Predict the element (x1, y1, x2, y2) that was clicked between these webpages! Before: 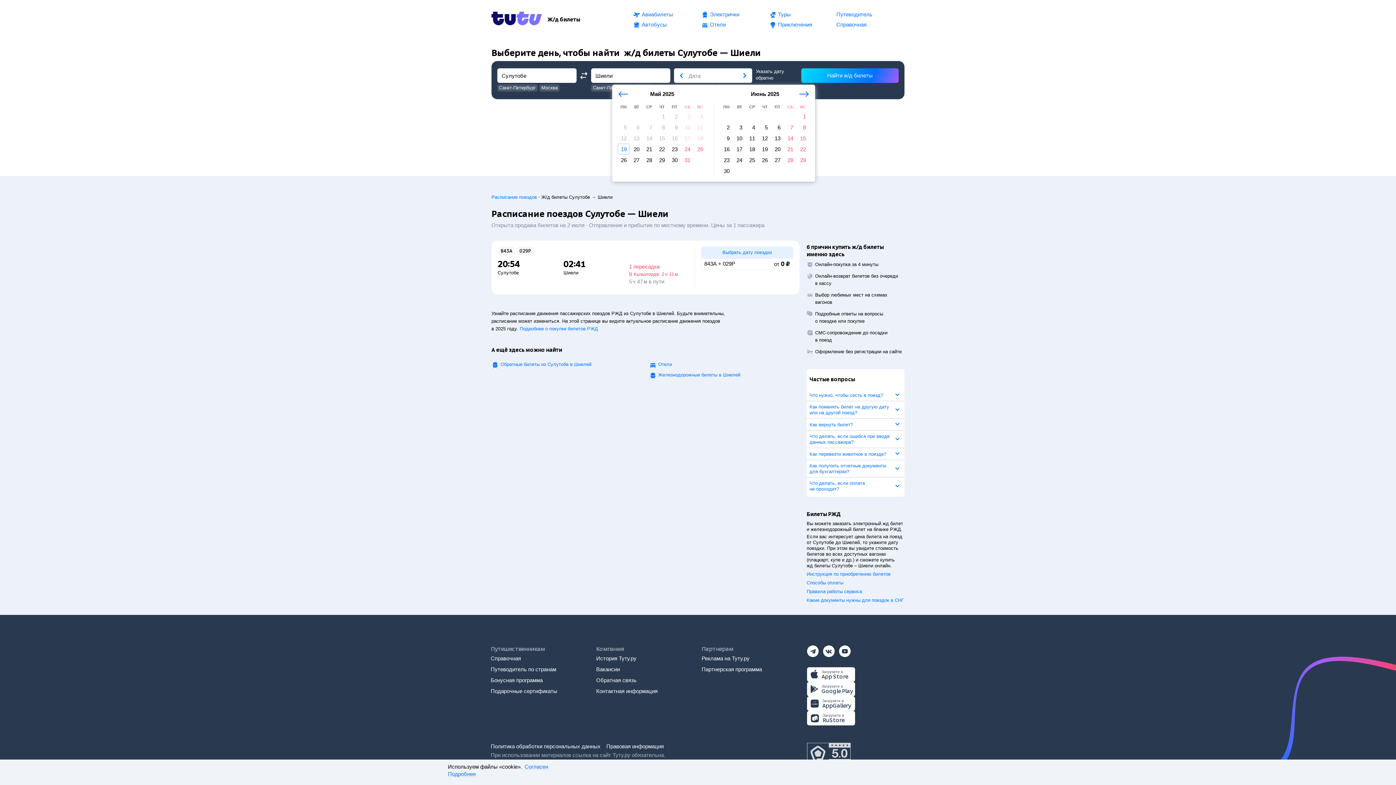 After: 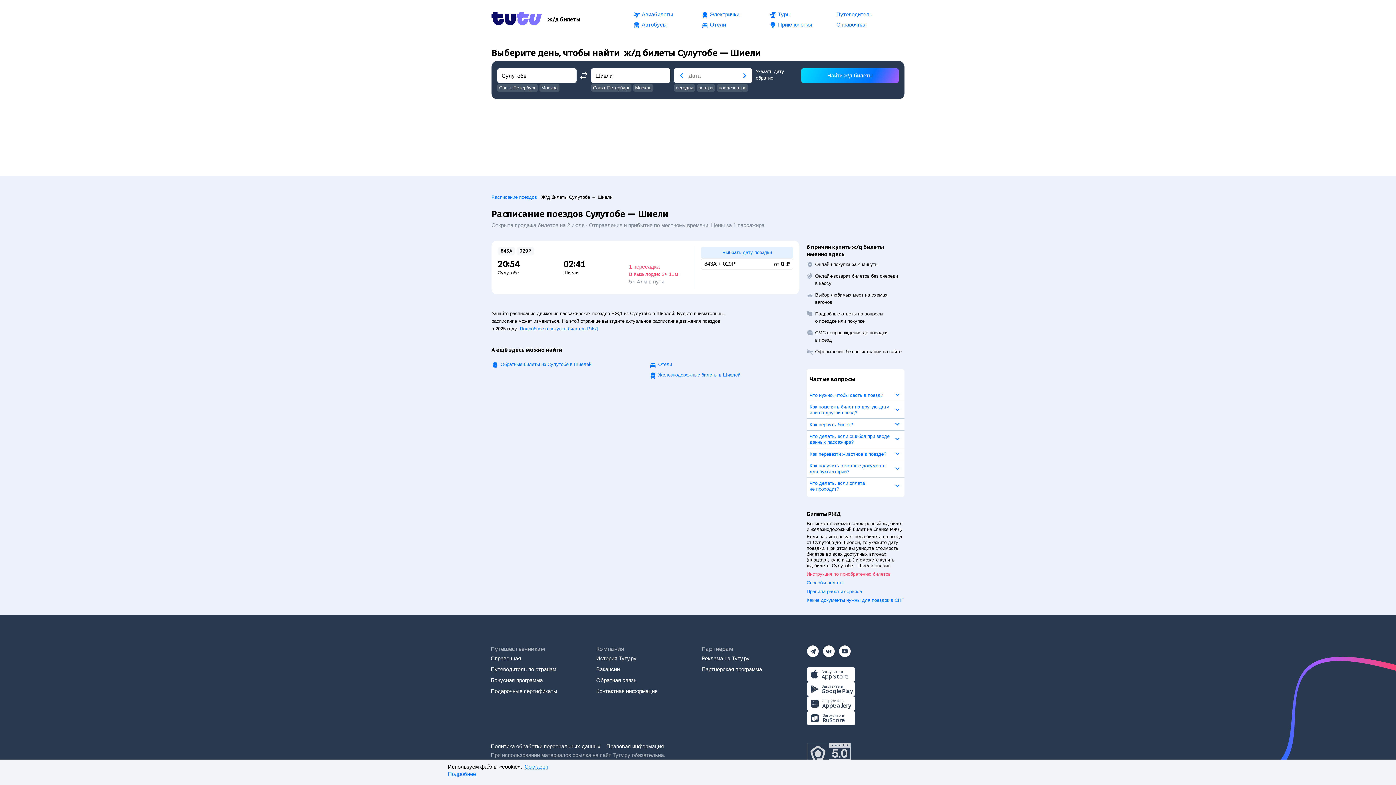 Action: label: Инструкция по приобретению билетов bbox: (806, 570, 904, 578)